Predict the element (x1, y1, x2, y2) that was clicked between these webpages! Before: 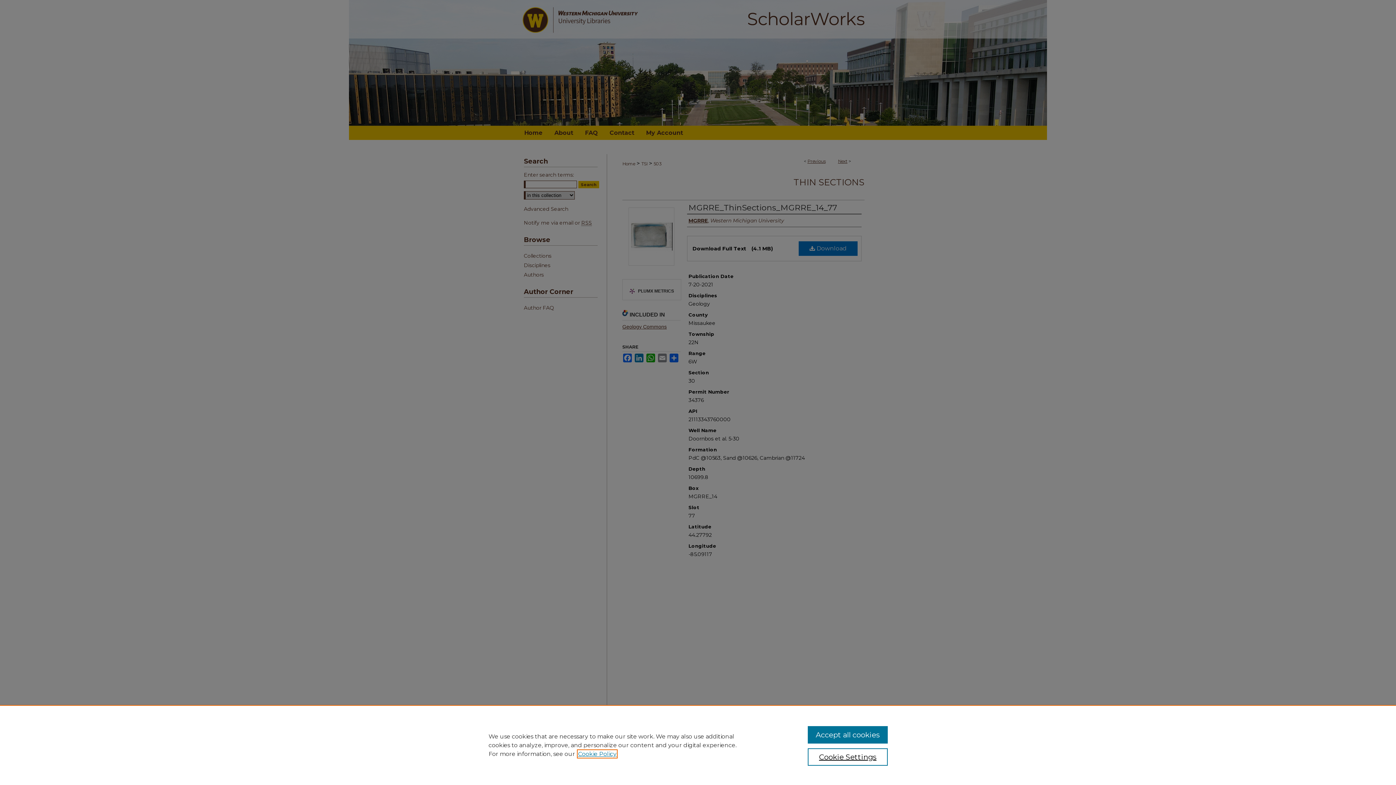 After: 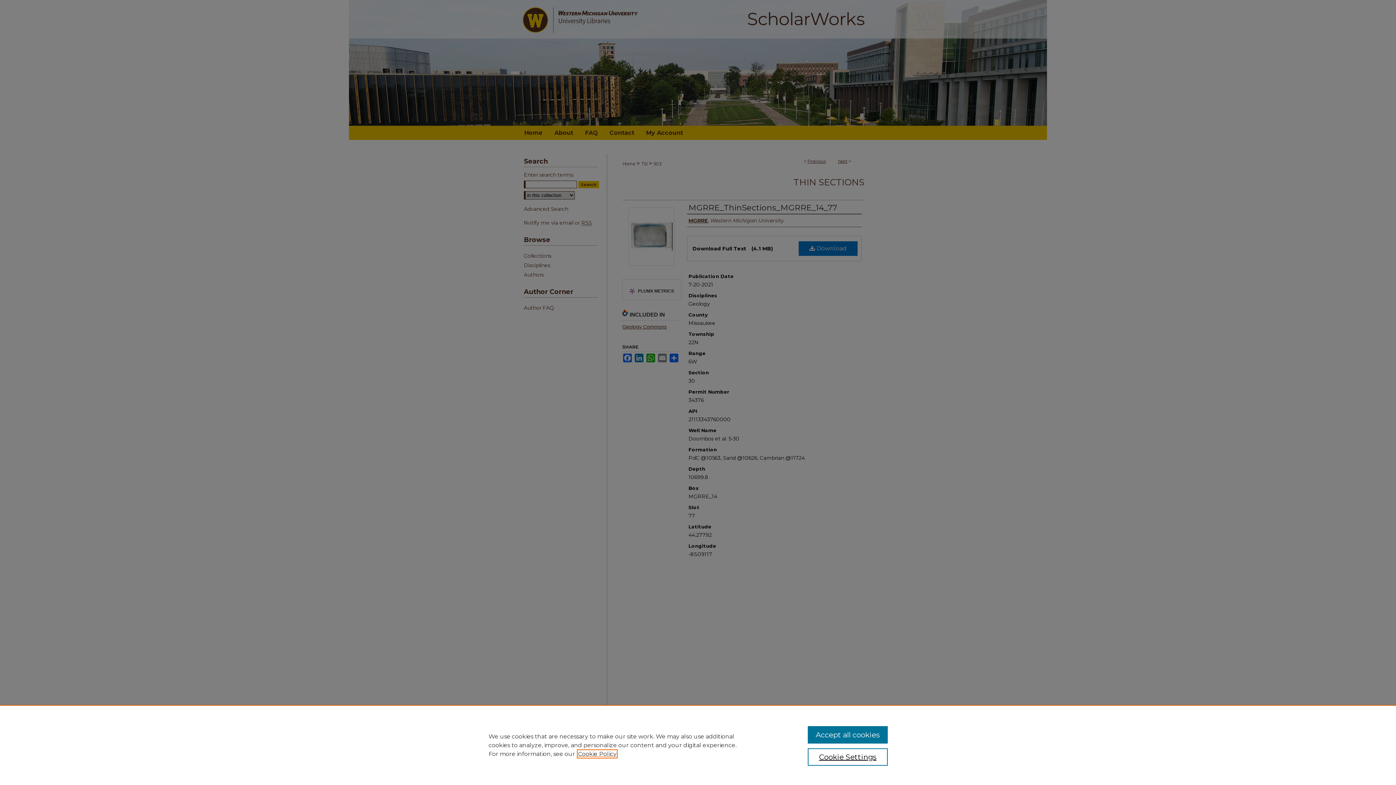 Action: label: , opens in a new tab bbox: (578, 750, 616, 757)